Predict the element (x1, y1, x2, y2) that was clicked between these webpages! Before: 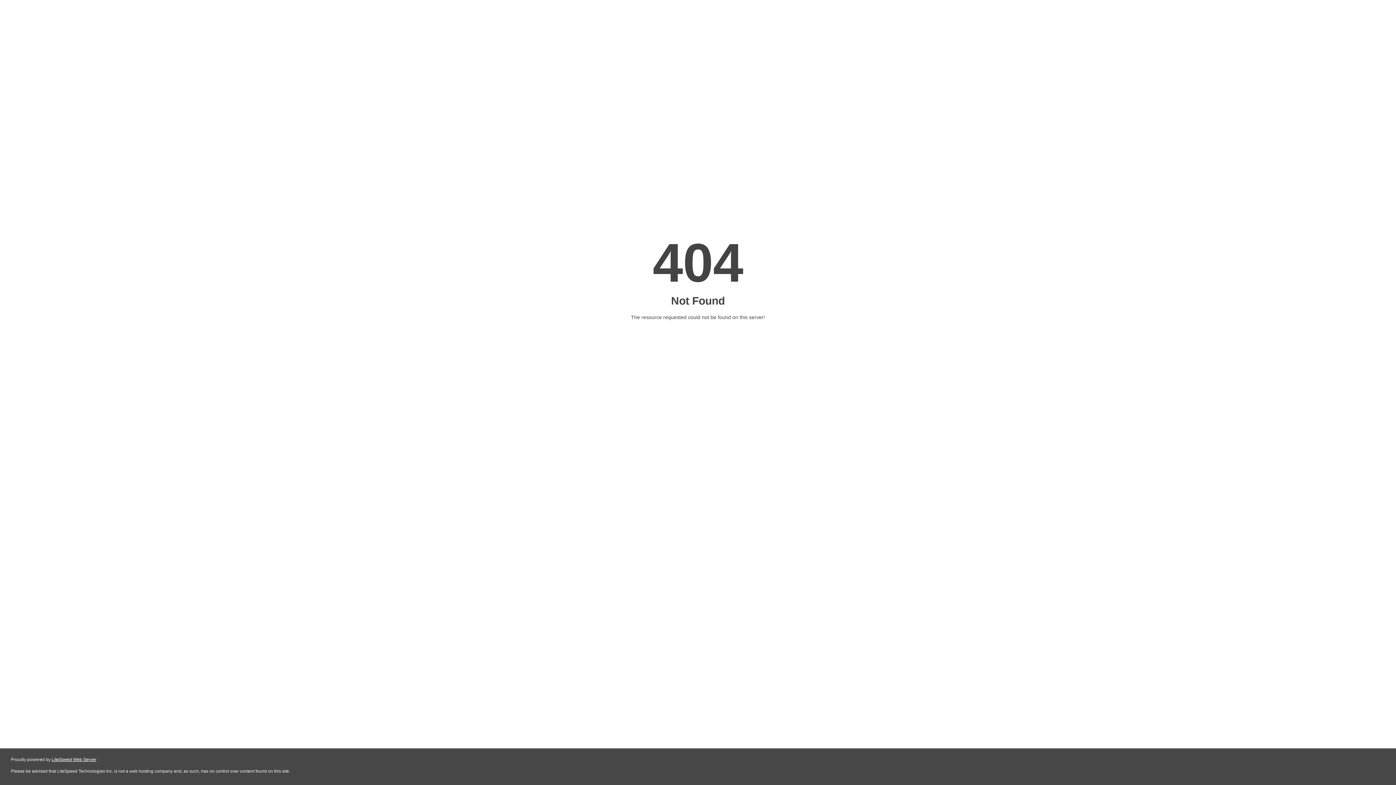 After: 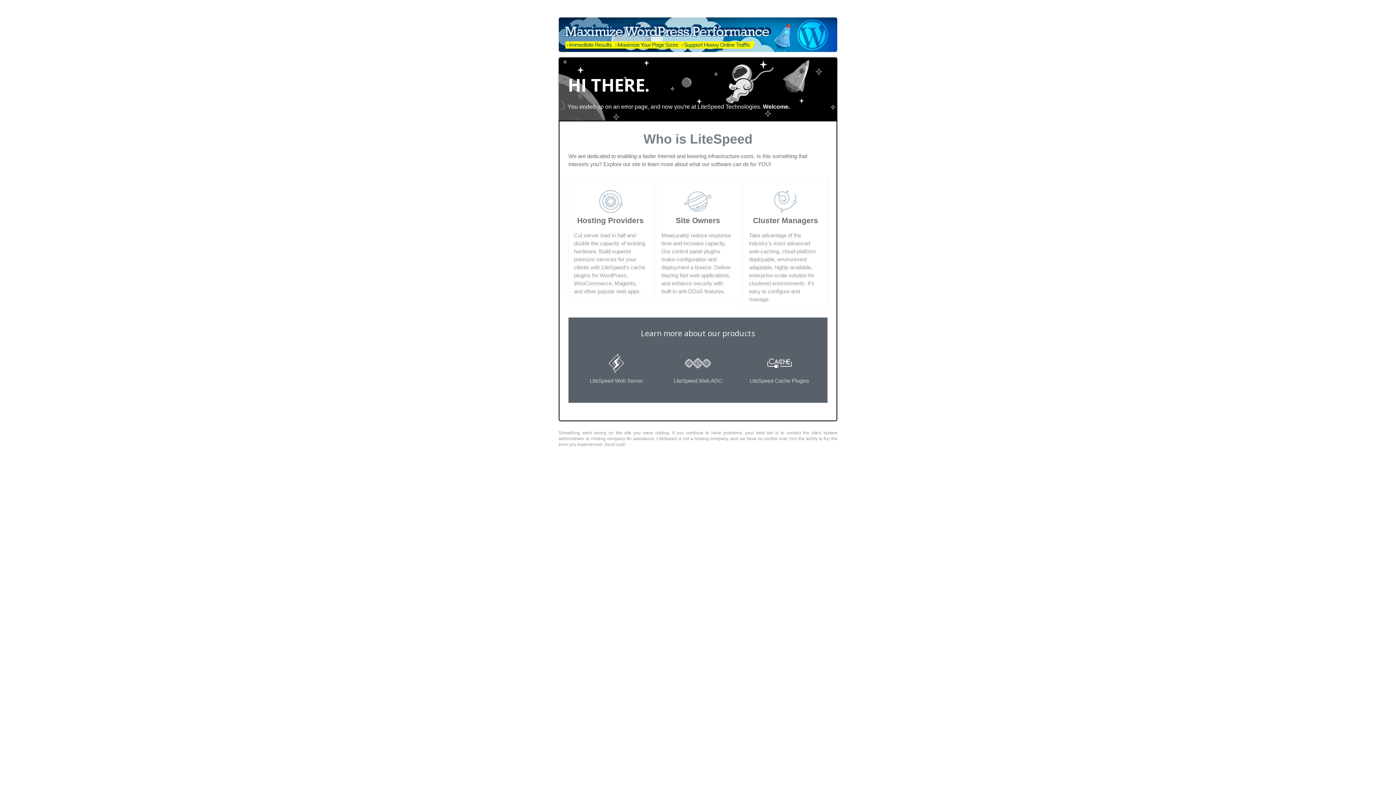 Action: bbox: (51, 757, 96, 762) label: LiteSpeed Web Server